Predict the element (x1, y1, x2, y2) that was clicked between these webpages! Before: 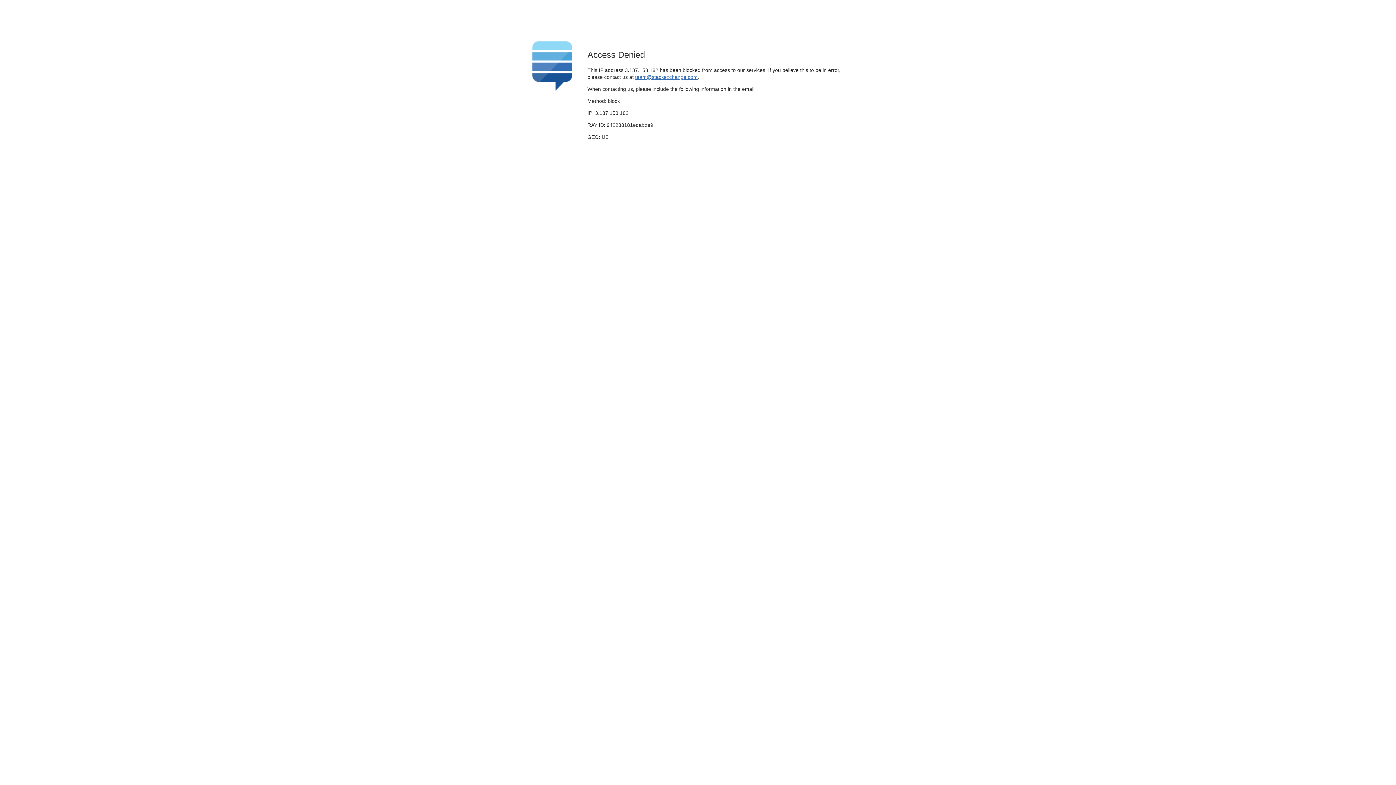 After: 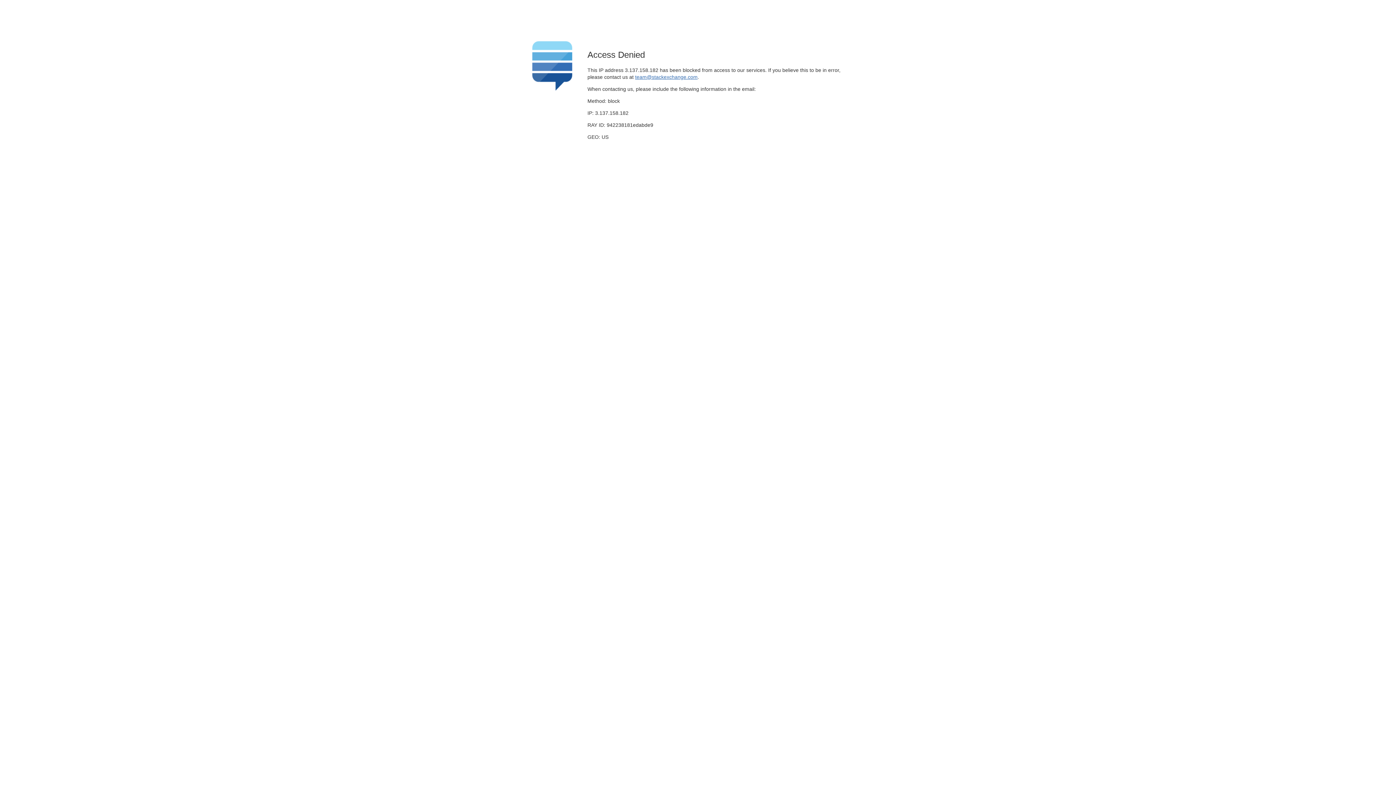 Action: label: team@stackexchange.com bbox: (635, 74, 697, 79)